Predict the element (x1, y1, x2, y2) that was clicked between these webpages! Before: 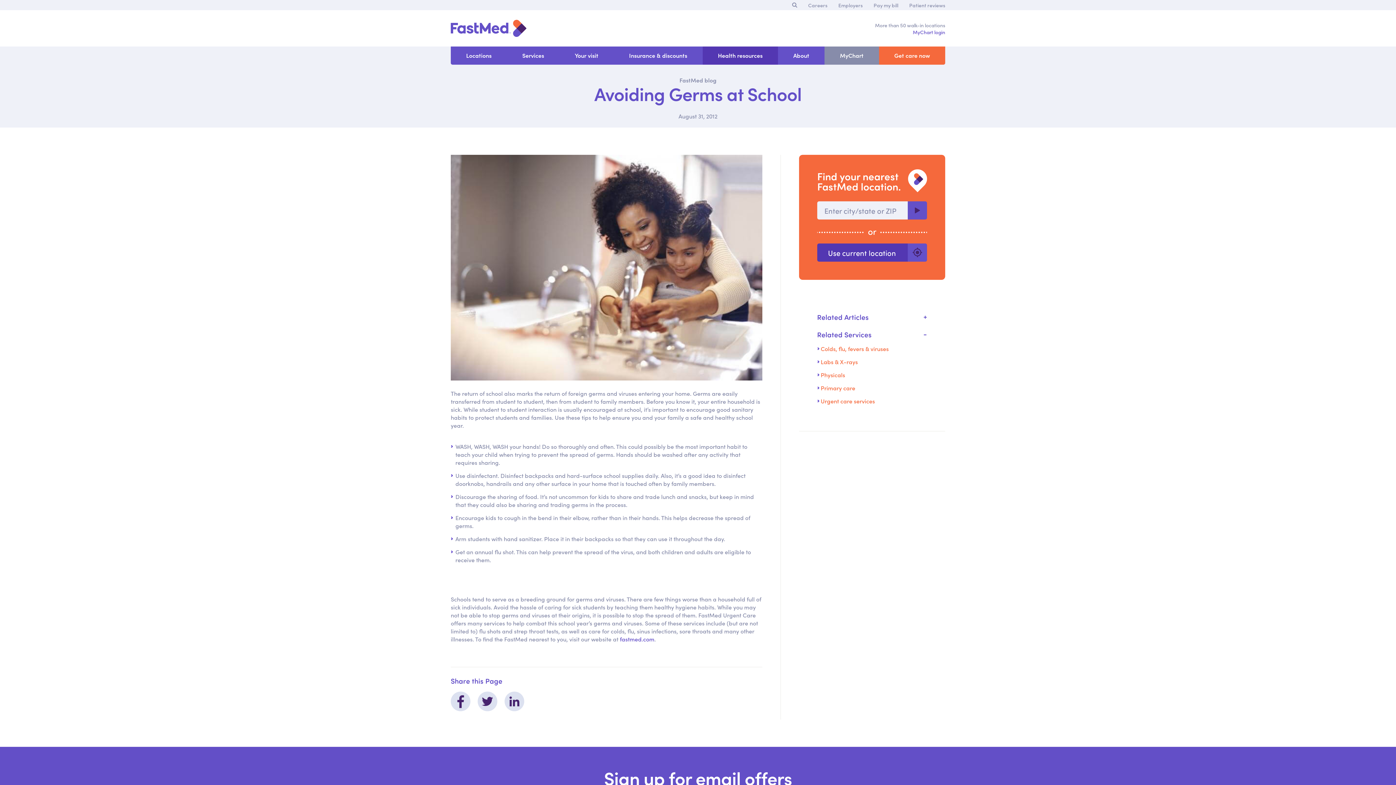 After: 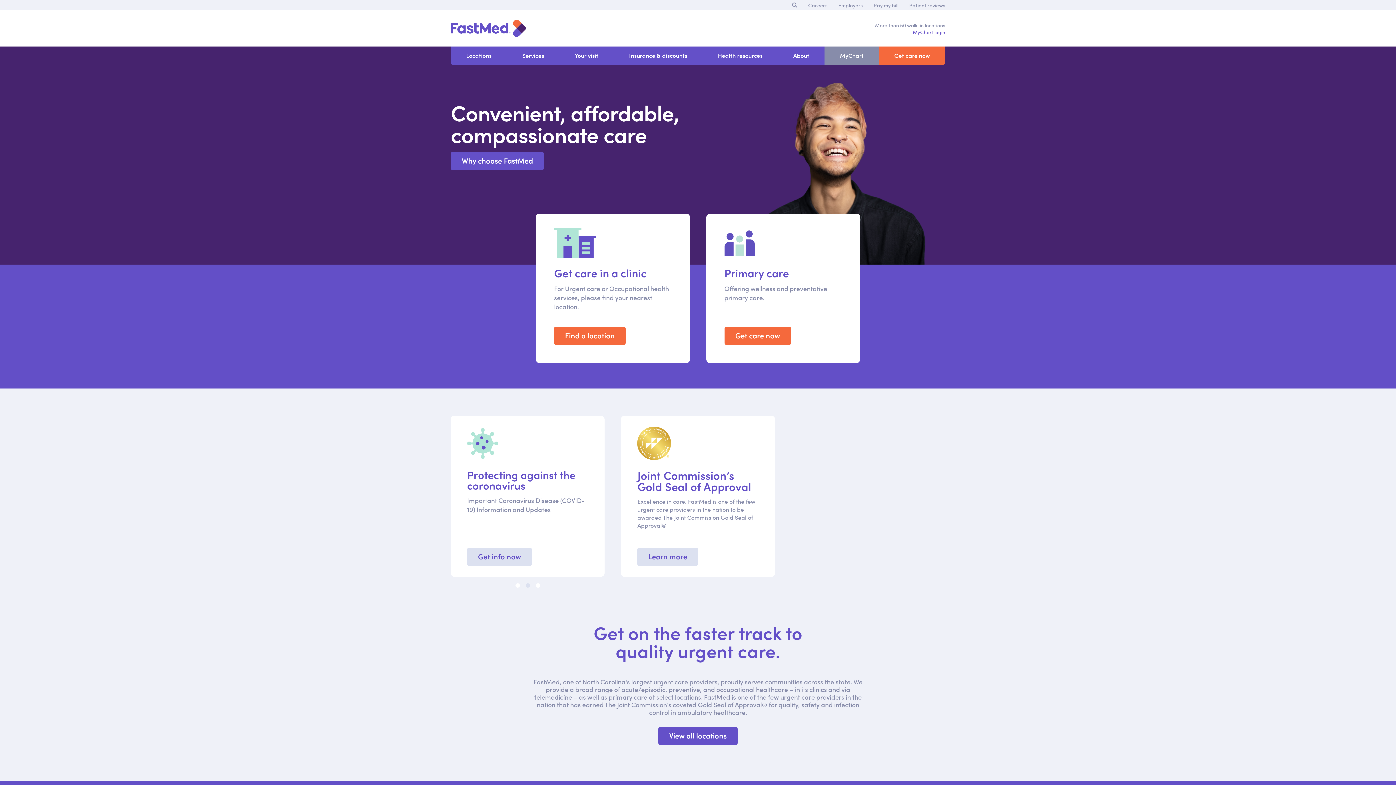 Action: bbox: (450, 17, 526, 39)